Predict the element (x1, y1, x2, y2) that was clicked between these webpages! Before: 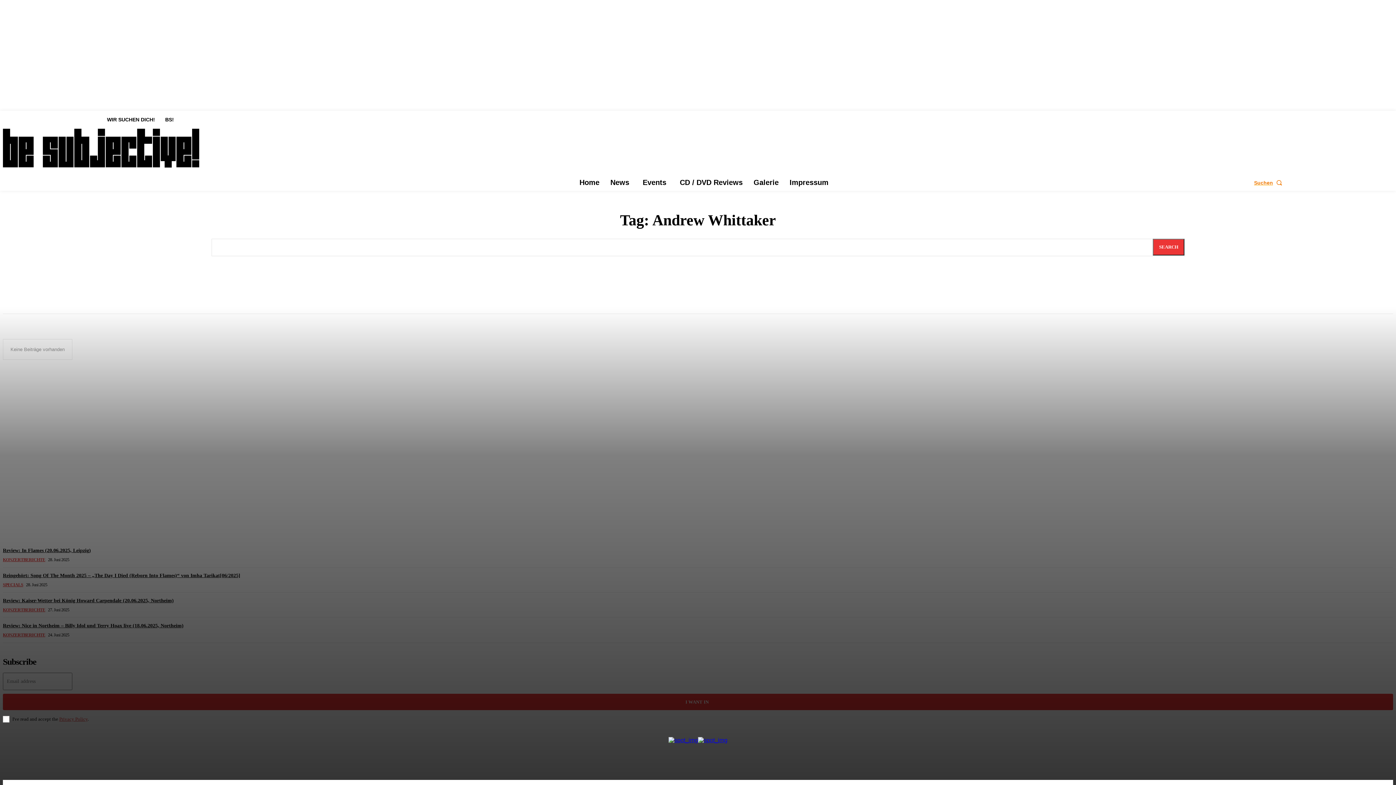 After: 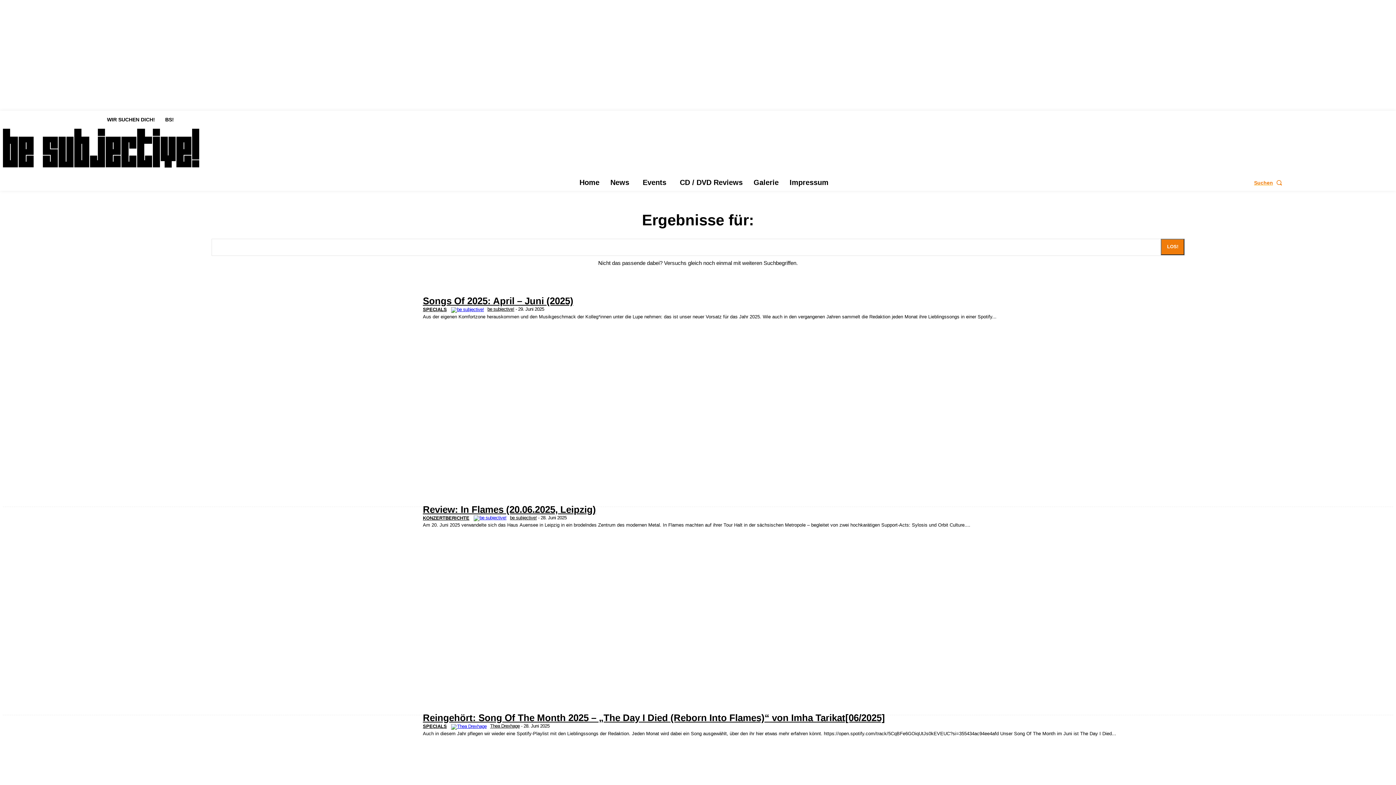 Action: label: Search bbox: (1153, 238, 1184, 255)